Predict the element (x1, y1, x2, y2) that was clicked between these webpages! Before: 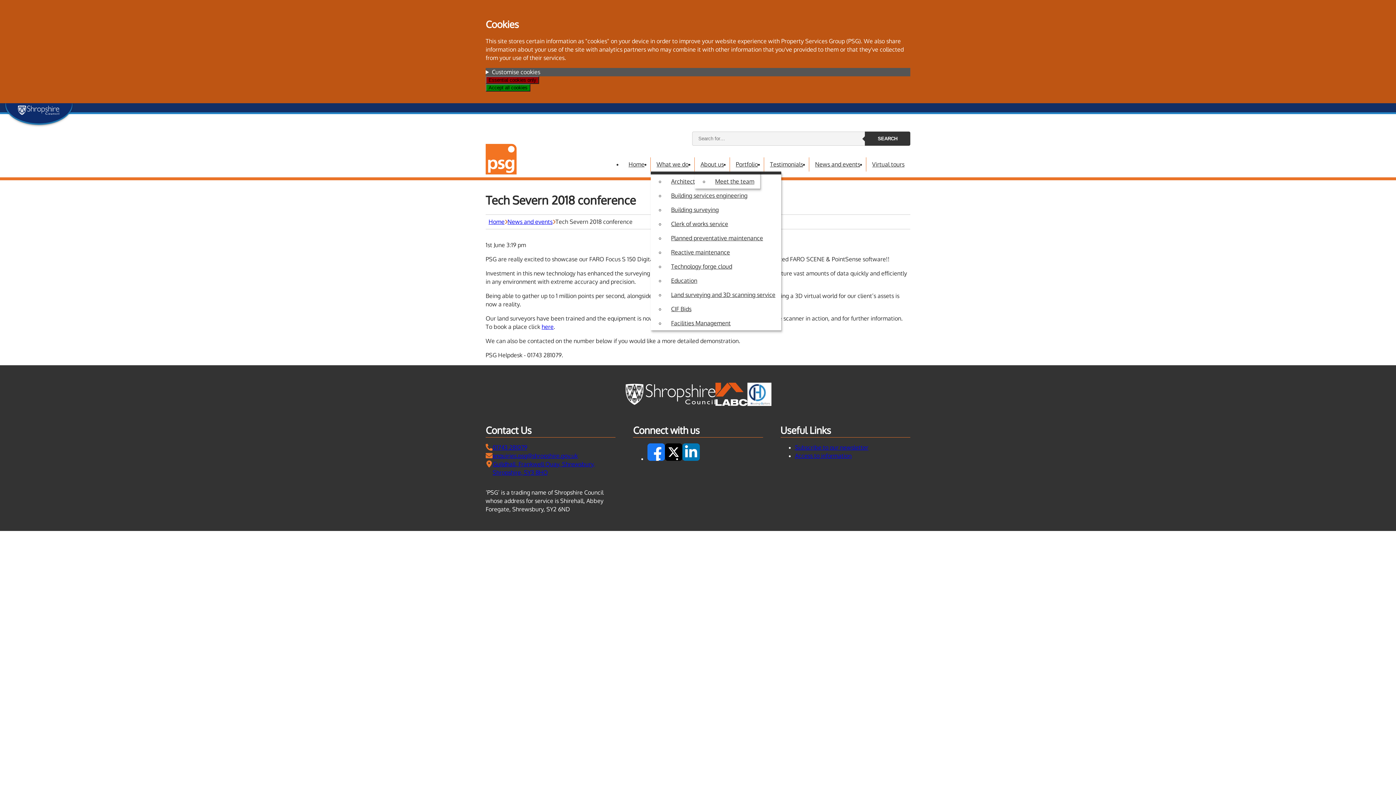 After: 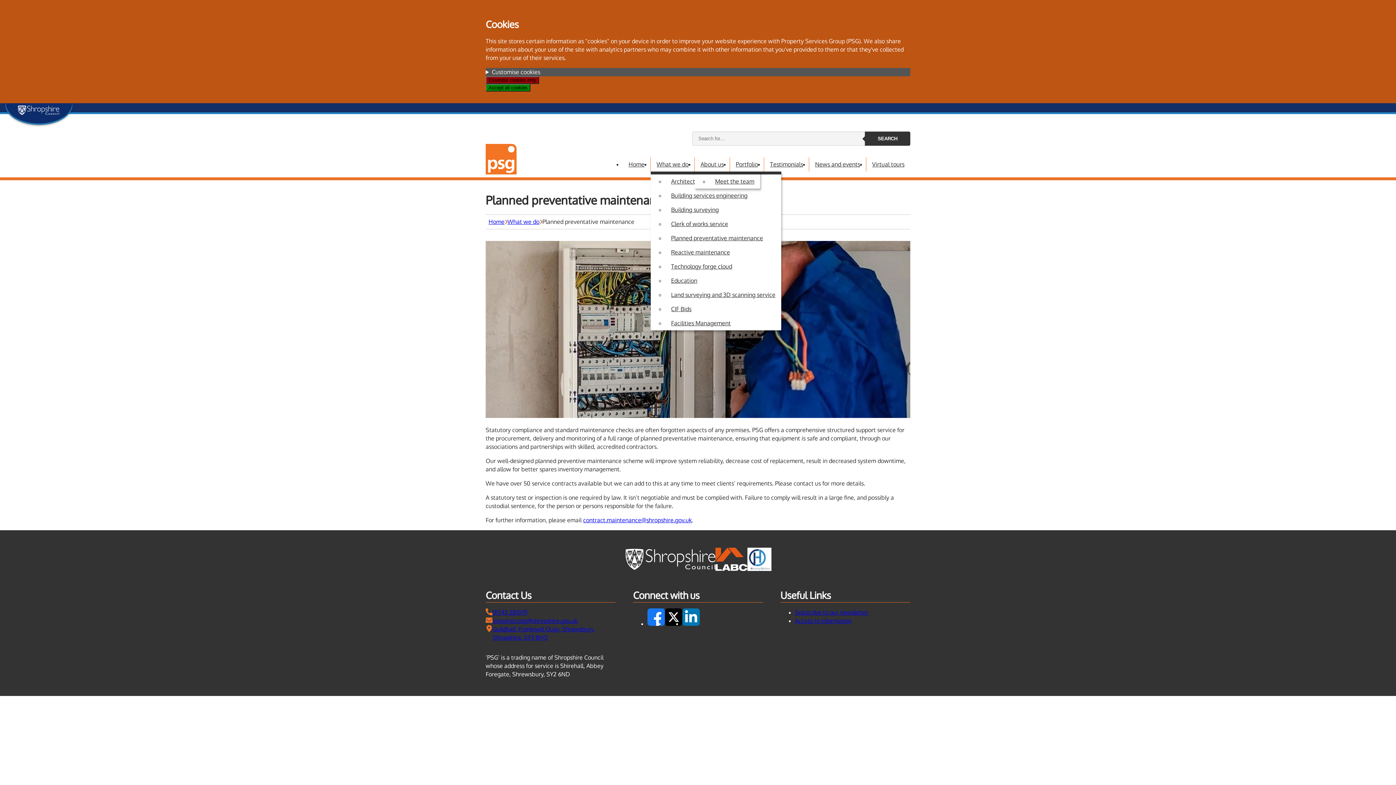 Action: label: Planned preventative maintenance bbox: (665, 231, 781, 245)